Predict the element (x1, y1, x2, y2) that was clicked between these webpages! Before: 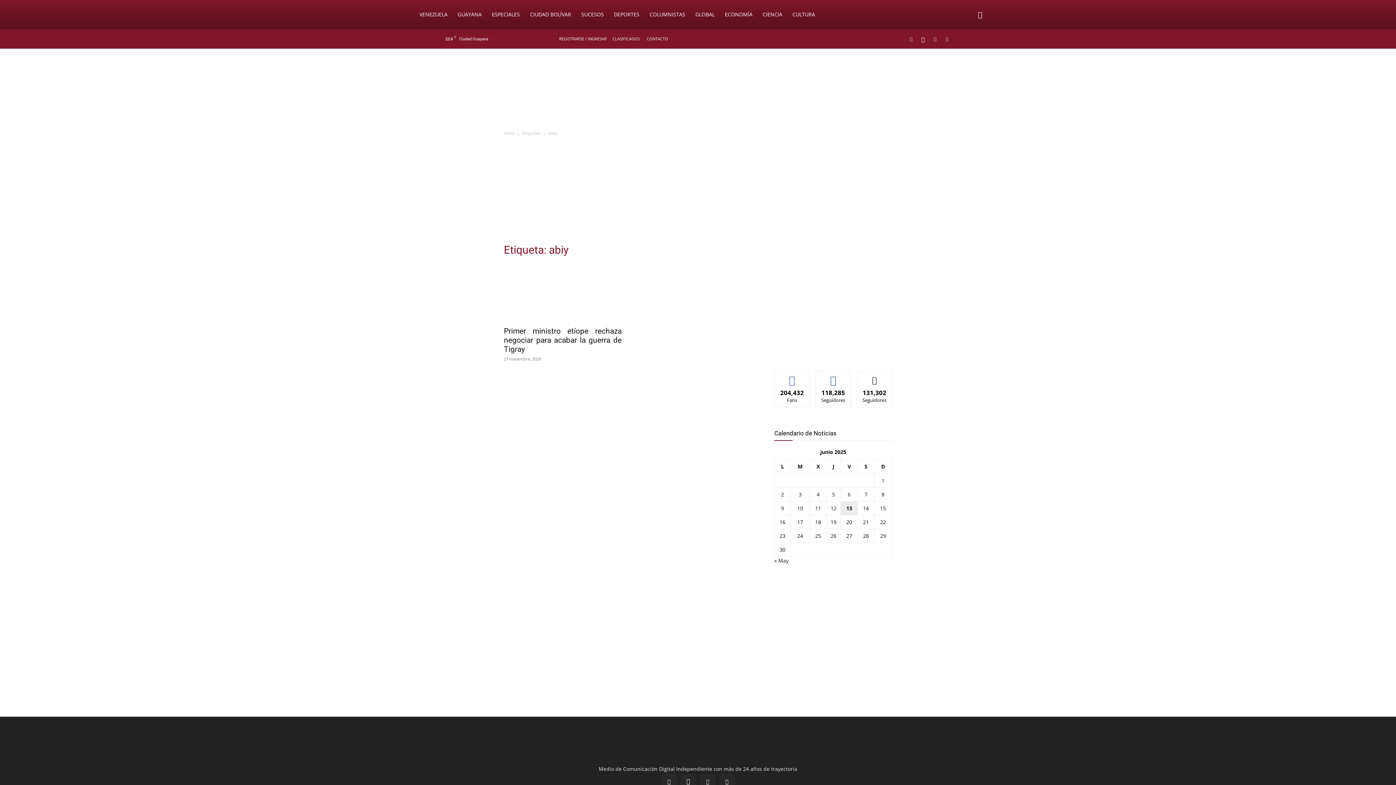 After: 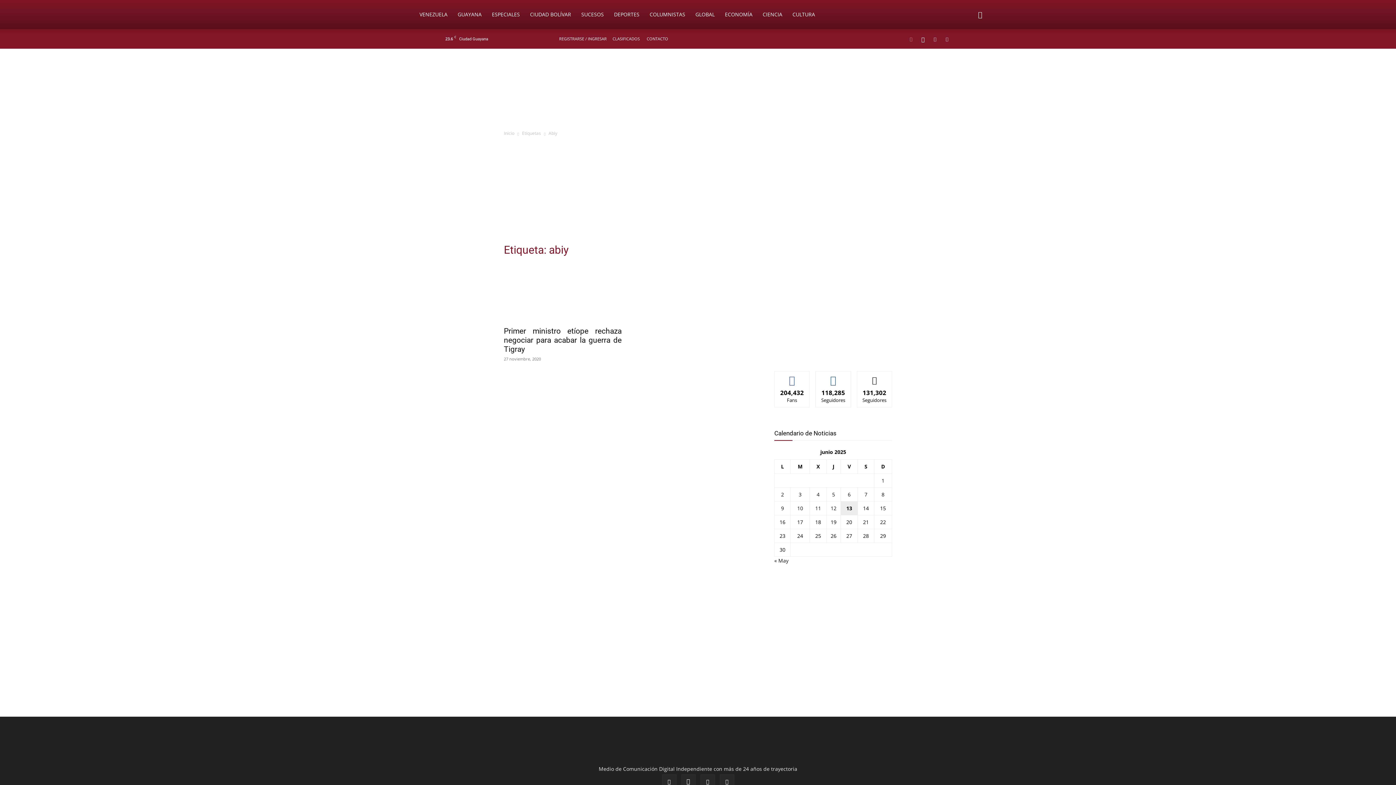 Action: bbox: (905, 29, 916, 48)